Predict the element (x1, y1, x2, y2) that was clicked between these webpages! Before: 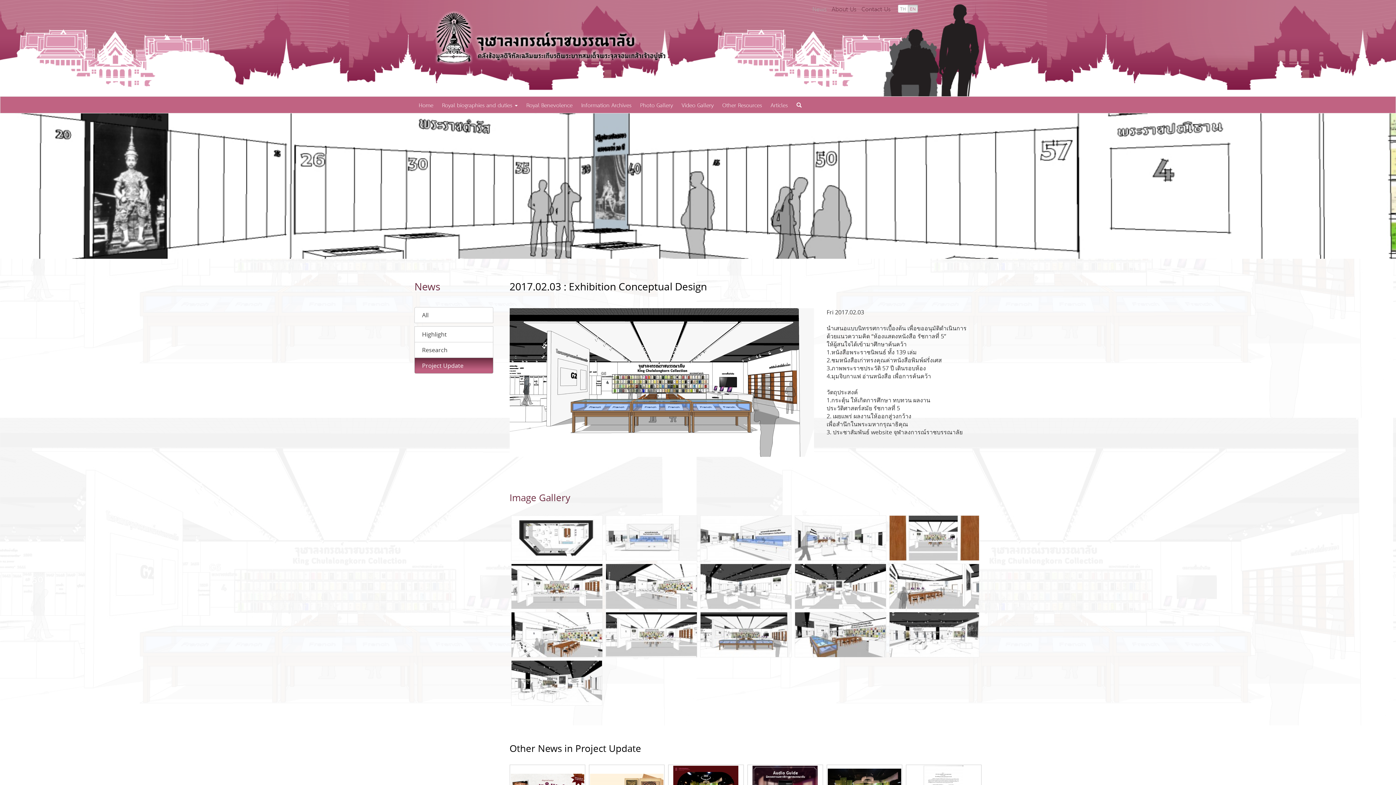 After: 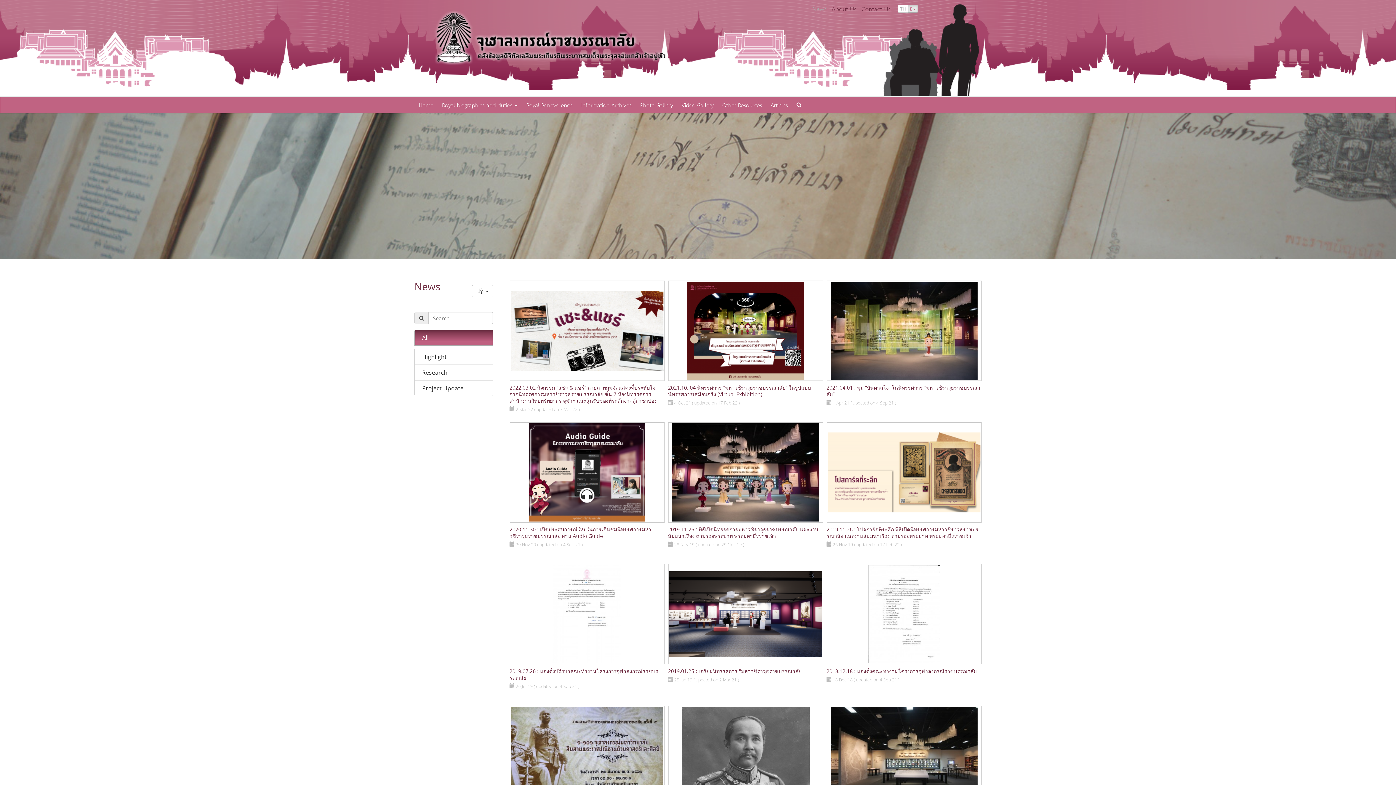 Action: bbox: (414, 307, 493, 323) label: All